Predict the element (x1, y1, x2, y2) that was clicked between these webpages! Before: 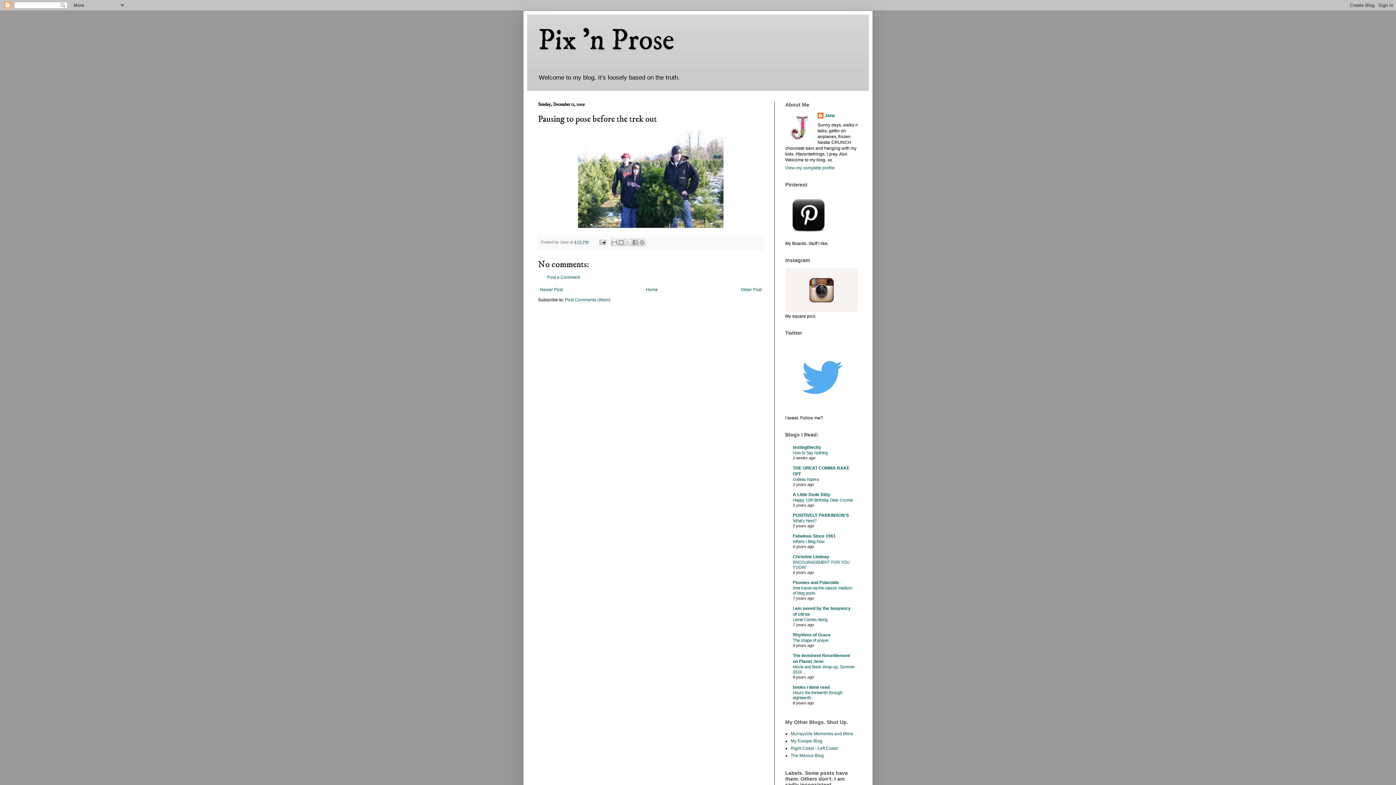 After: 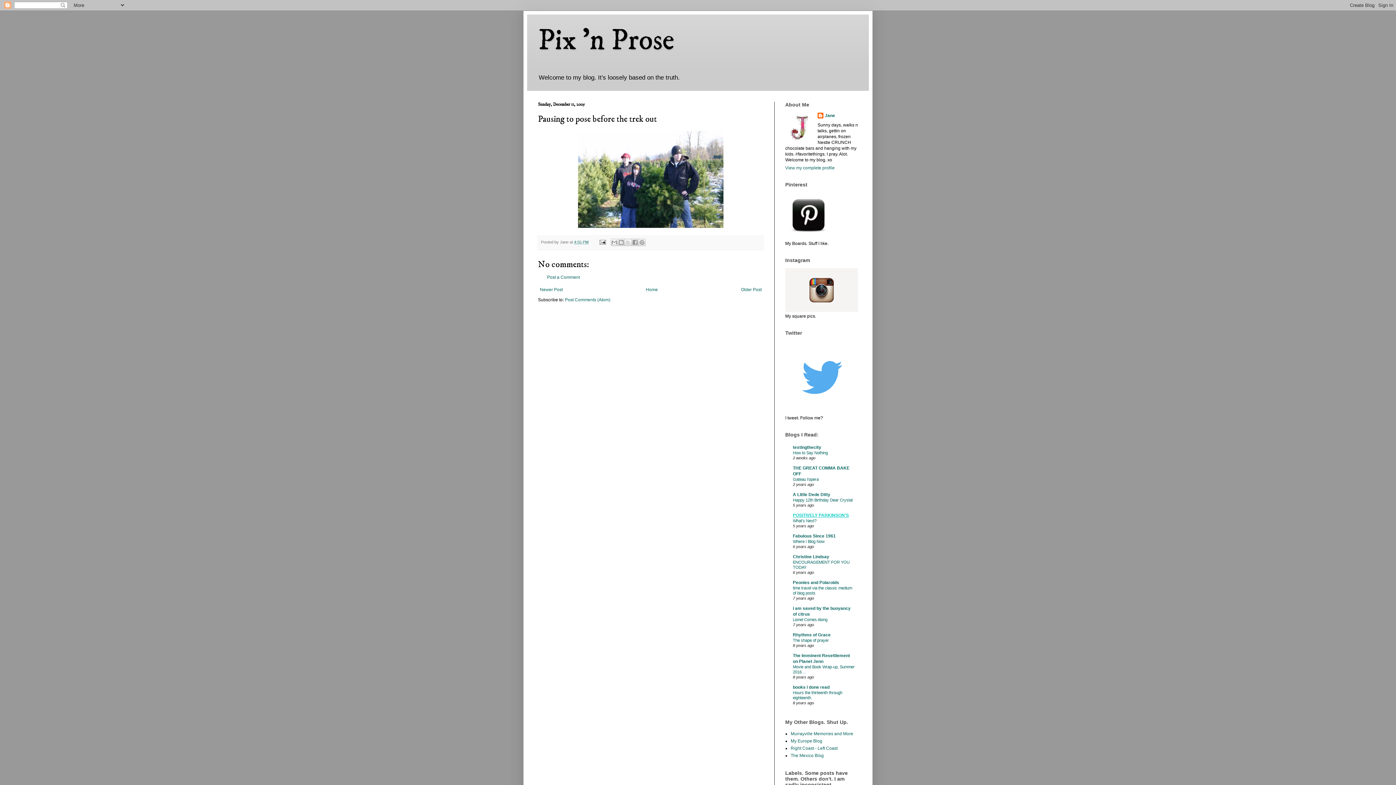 Action: label: POSITIVELY PARKINSON'S bbox: (793, 513, 849, 518)